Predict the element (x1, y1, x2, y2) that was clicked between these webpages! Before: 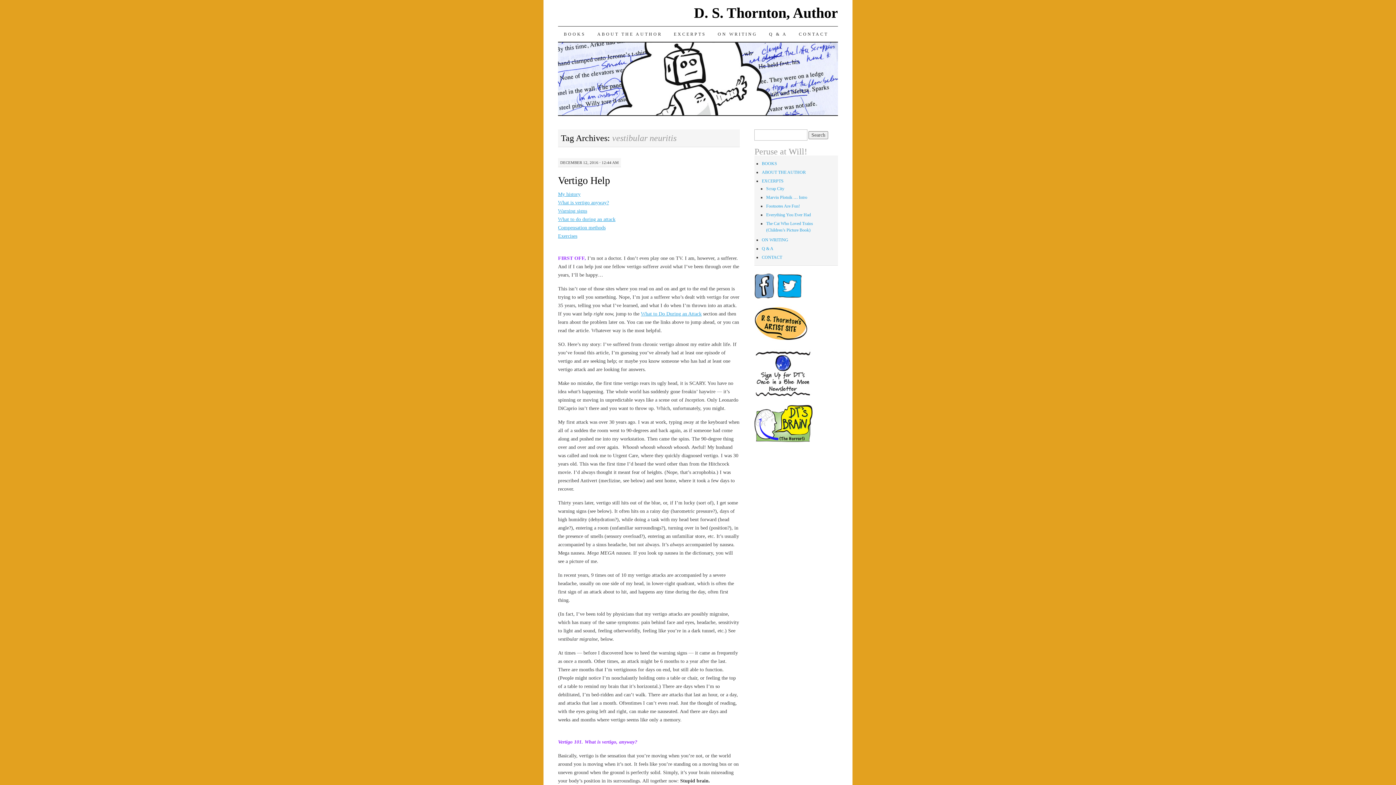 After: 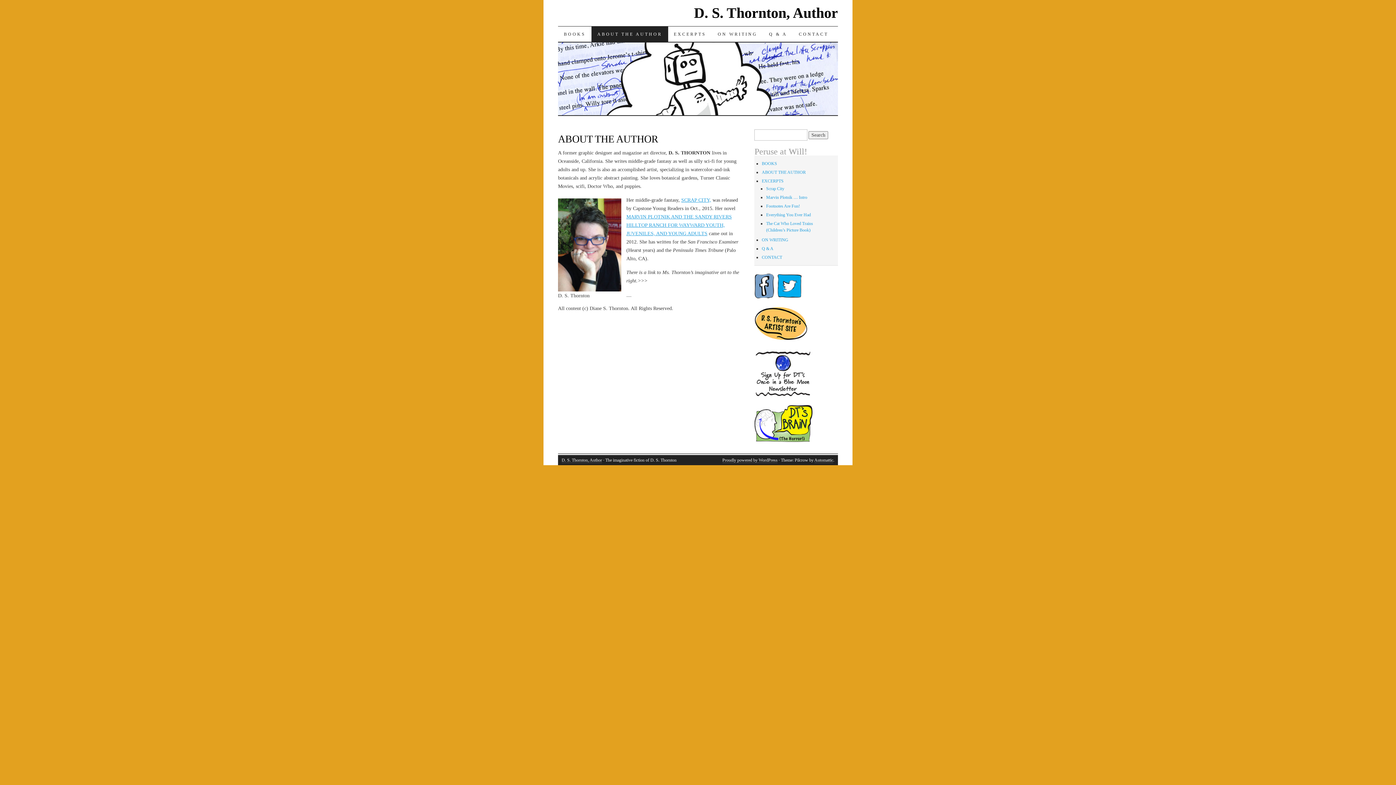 Action: label: ABOUT THE AUTHOR bbox: (761, 169, 805, 175)